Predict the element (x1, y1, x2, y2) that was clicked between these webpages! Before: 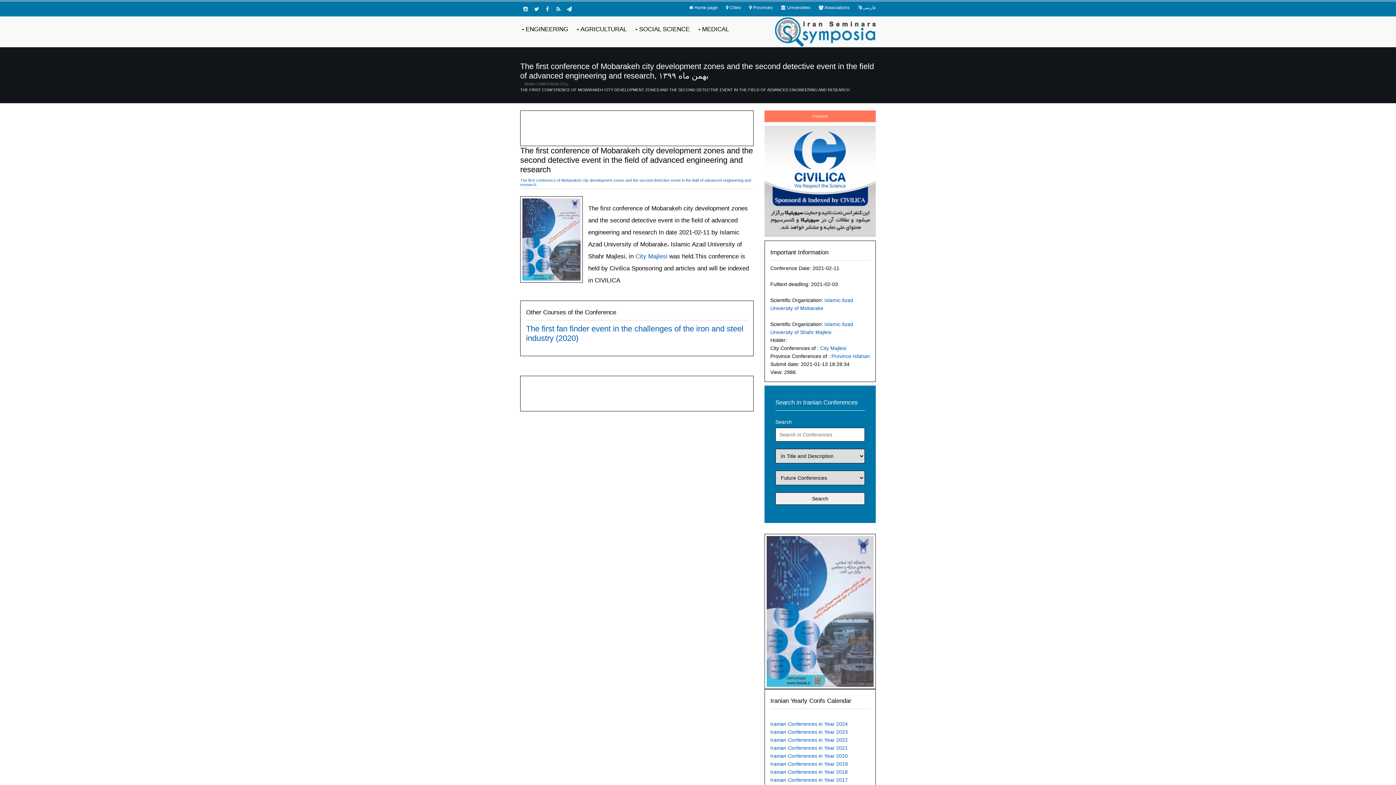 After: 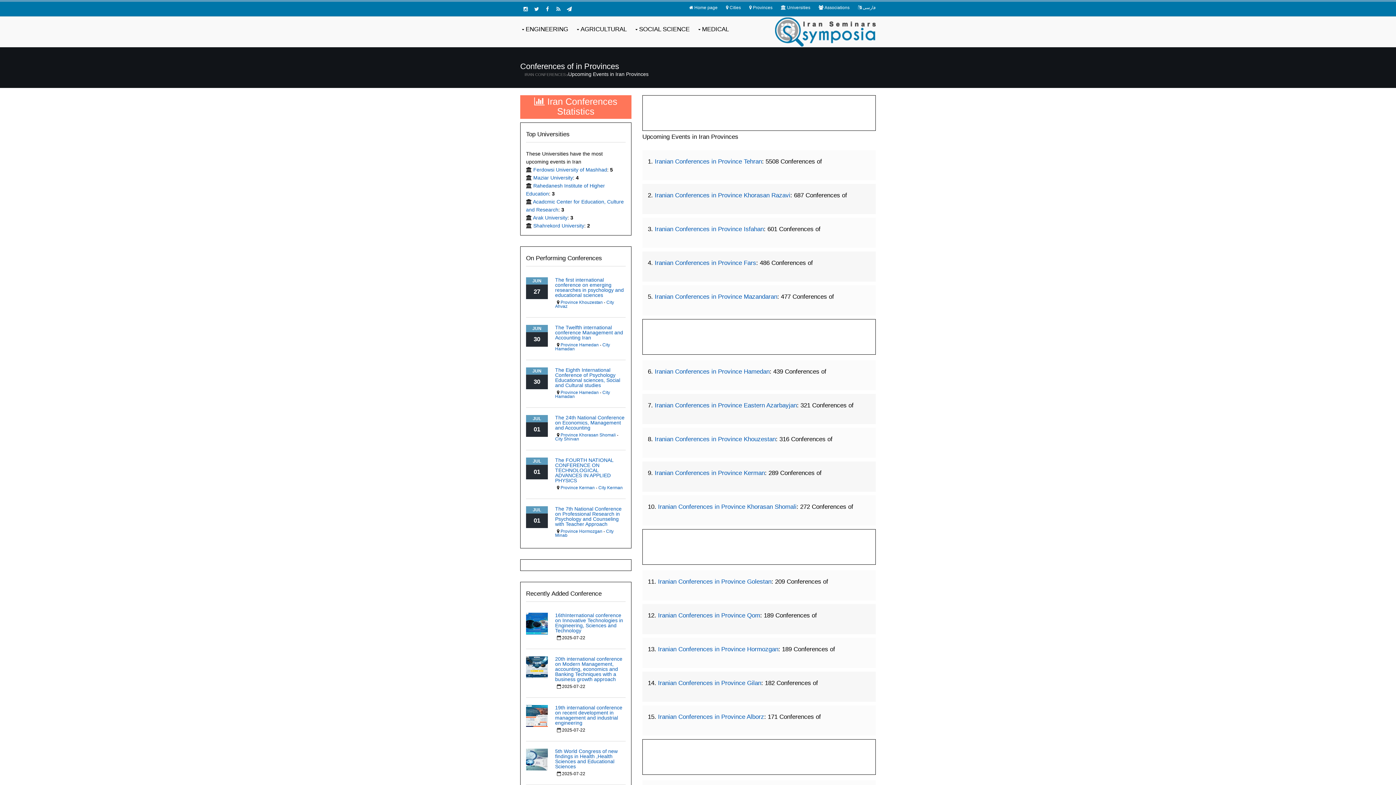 Action: label: Provinces bbox: (753, 3, 772, 11)